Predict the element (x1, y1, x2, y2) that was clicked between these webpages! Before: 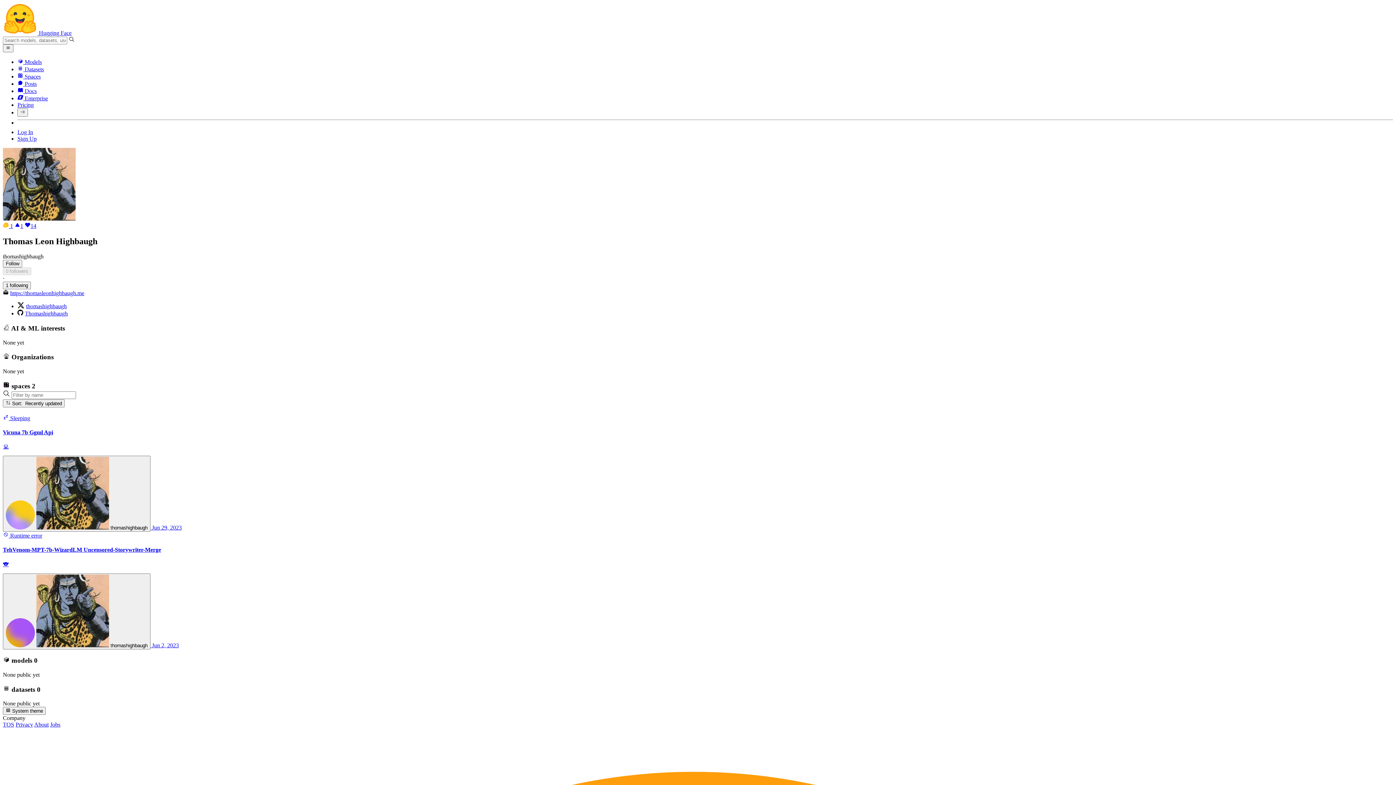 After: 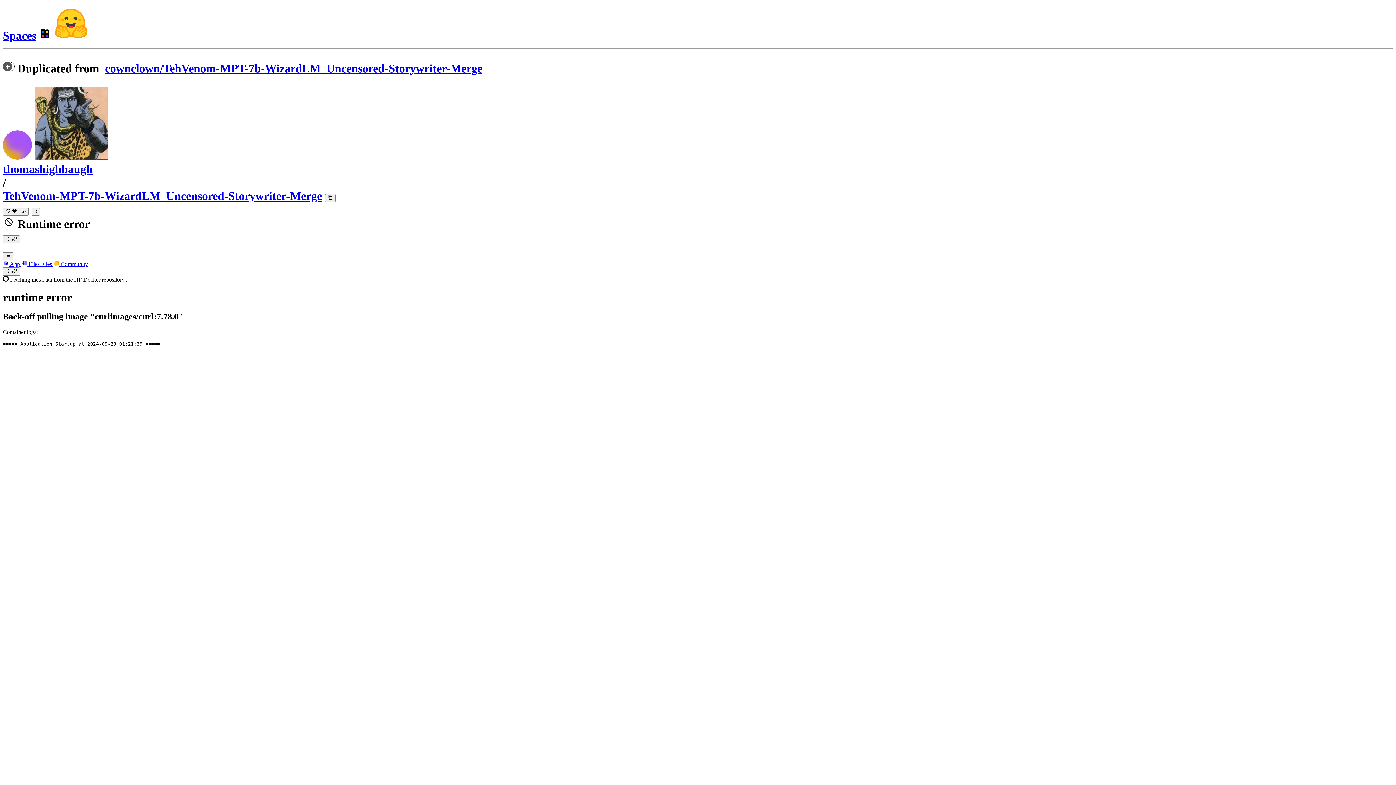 Action: label:   thomashighbaugh bbox: (2, 573, 150, 649)